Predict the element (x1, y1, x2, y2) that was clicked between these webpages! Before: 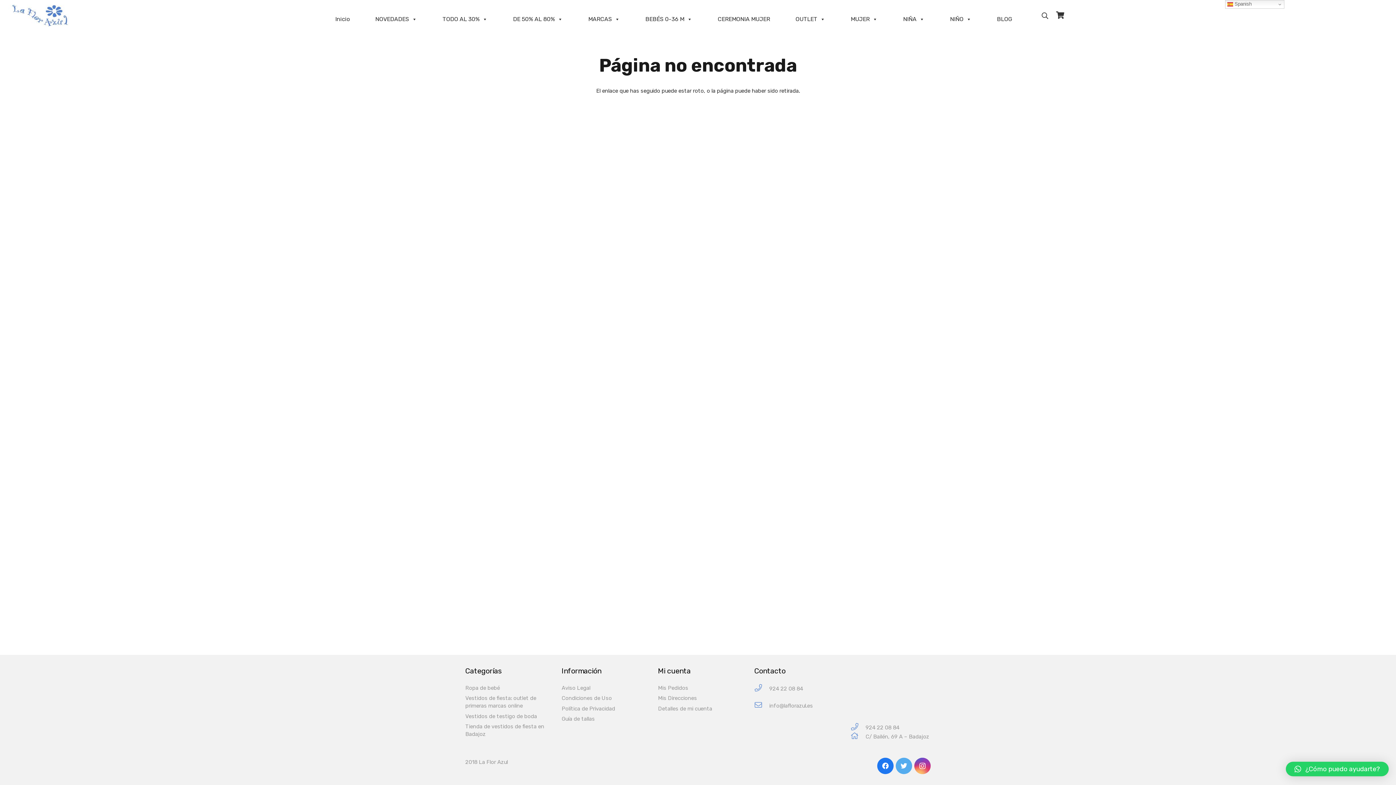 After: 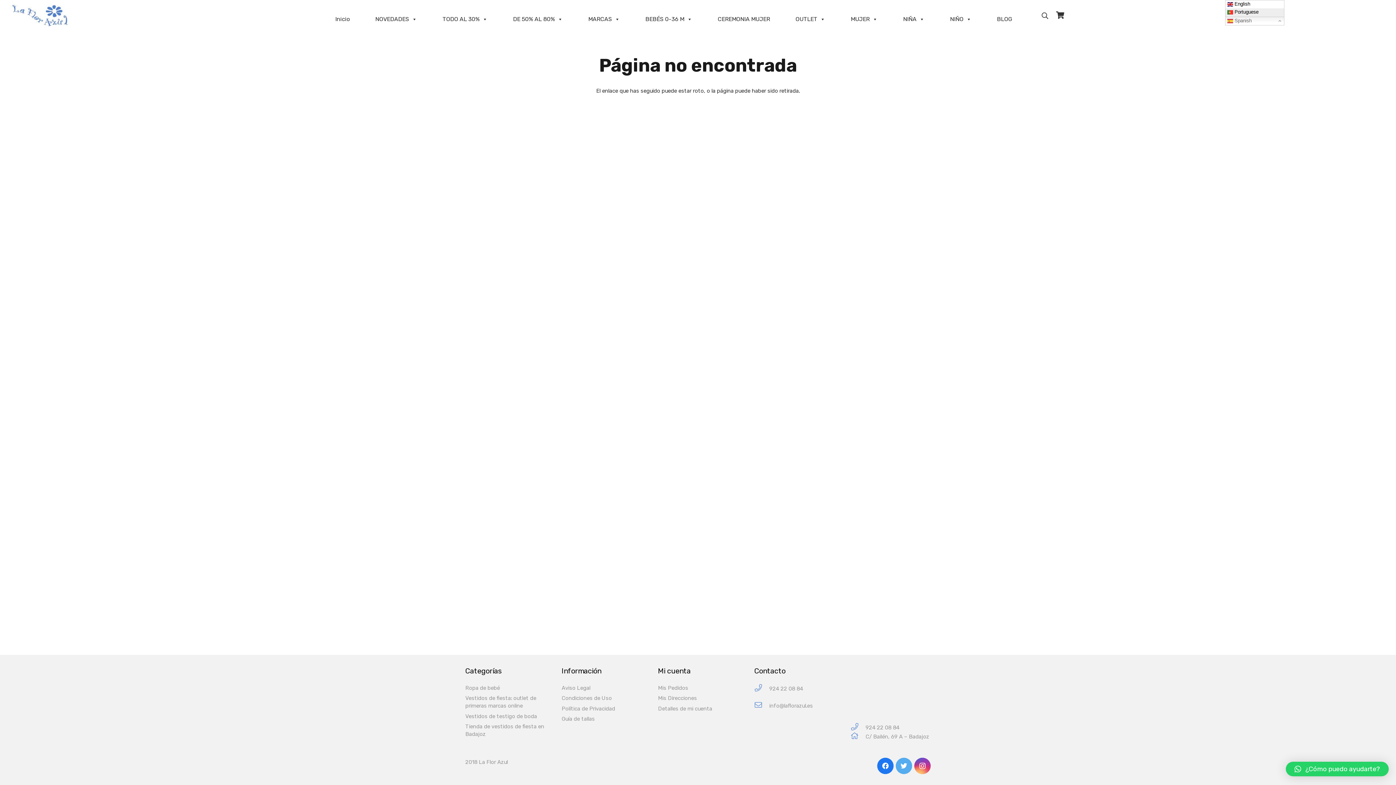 Action: bbox: (1225, 0, 1284, 8) label:  Spanish